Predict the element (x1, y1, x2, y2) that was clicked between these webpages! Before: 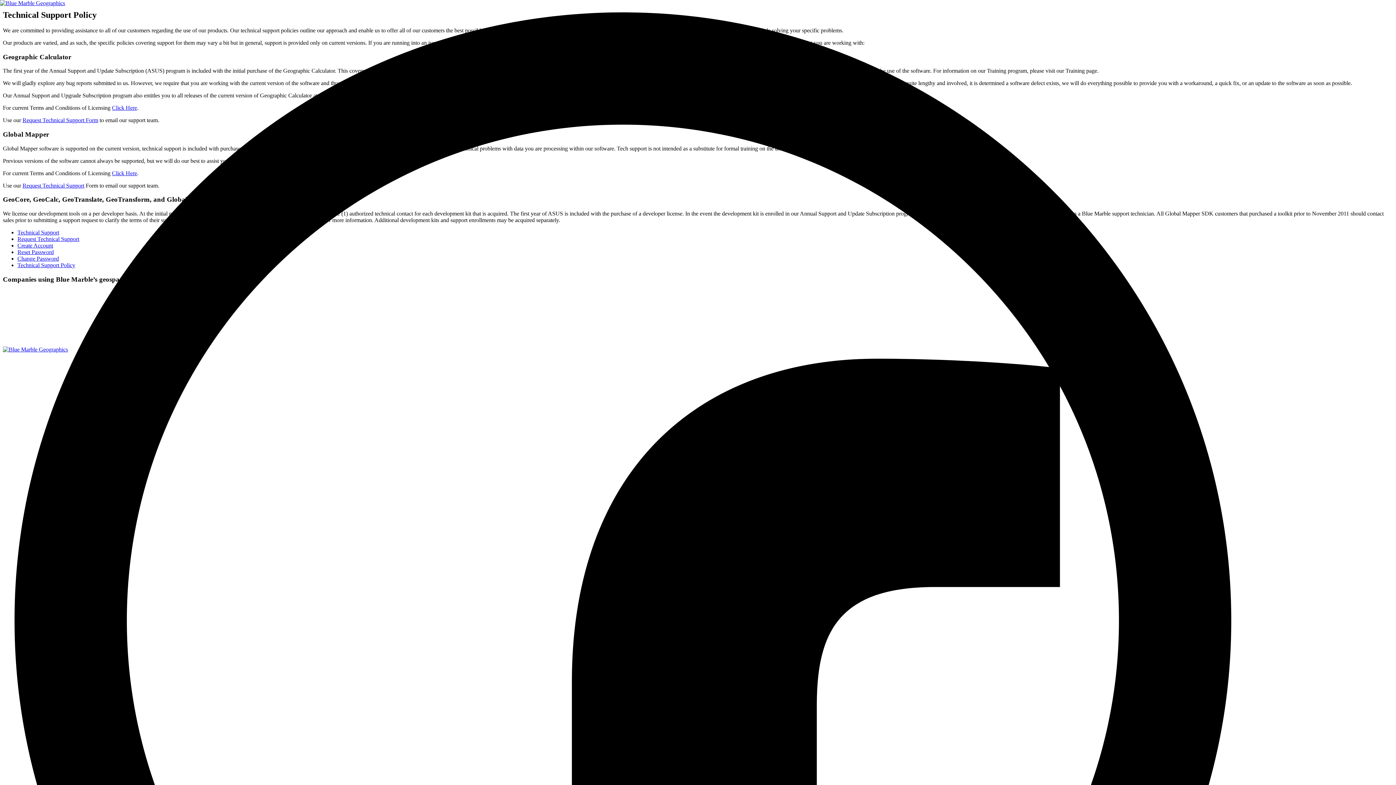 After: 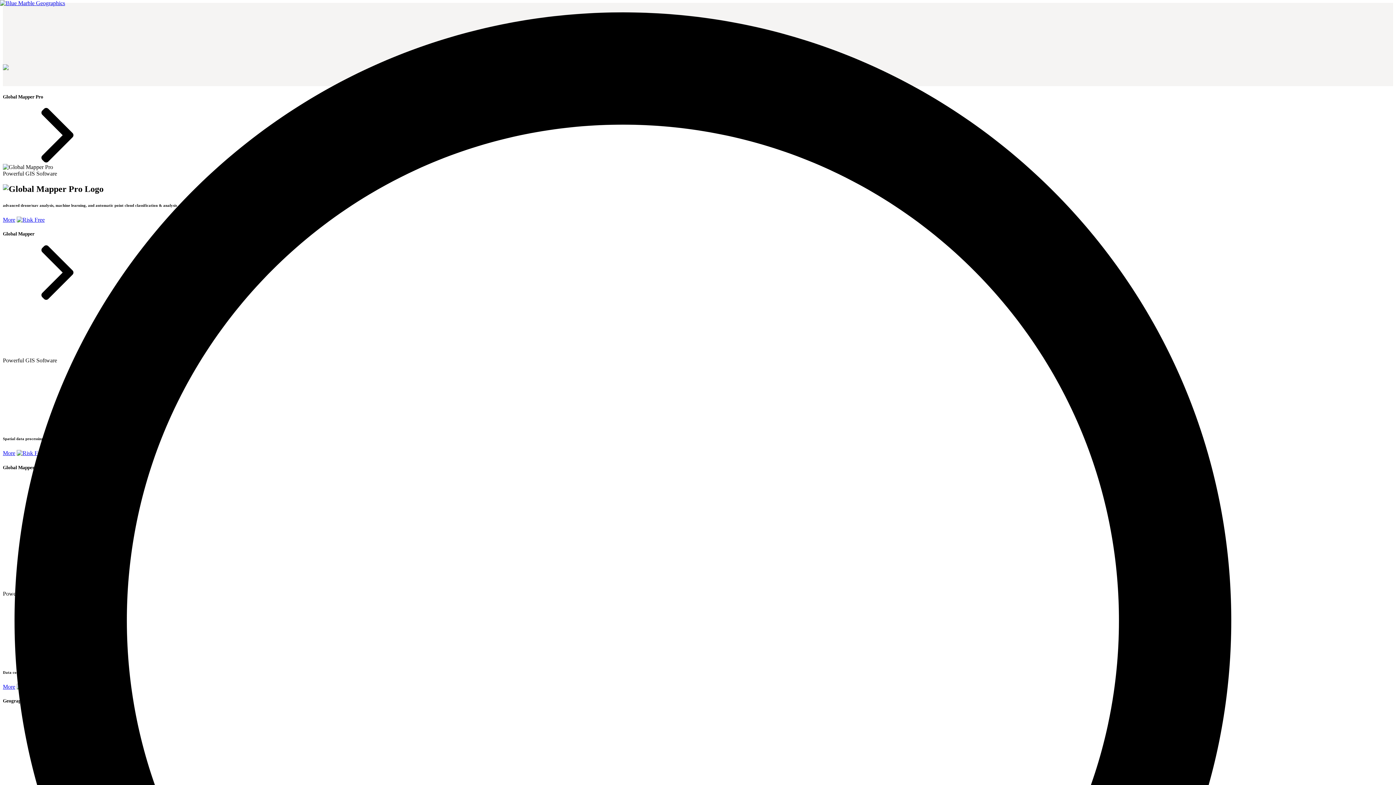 Action: bbox: (0, 0, 65, 6)